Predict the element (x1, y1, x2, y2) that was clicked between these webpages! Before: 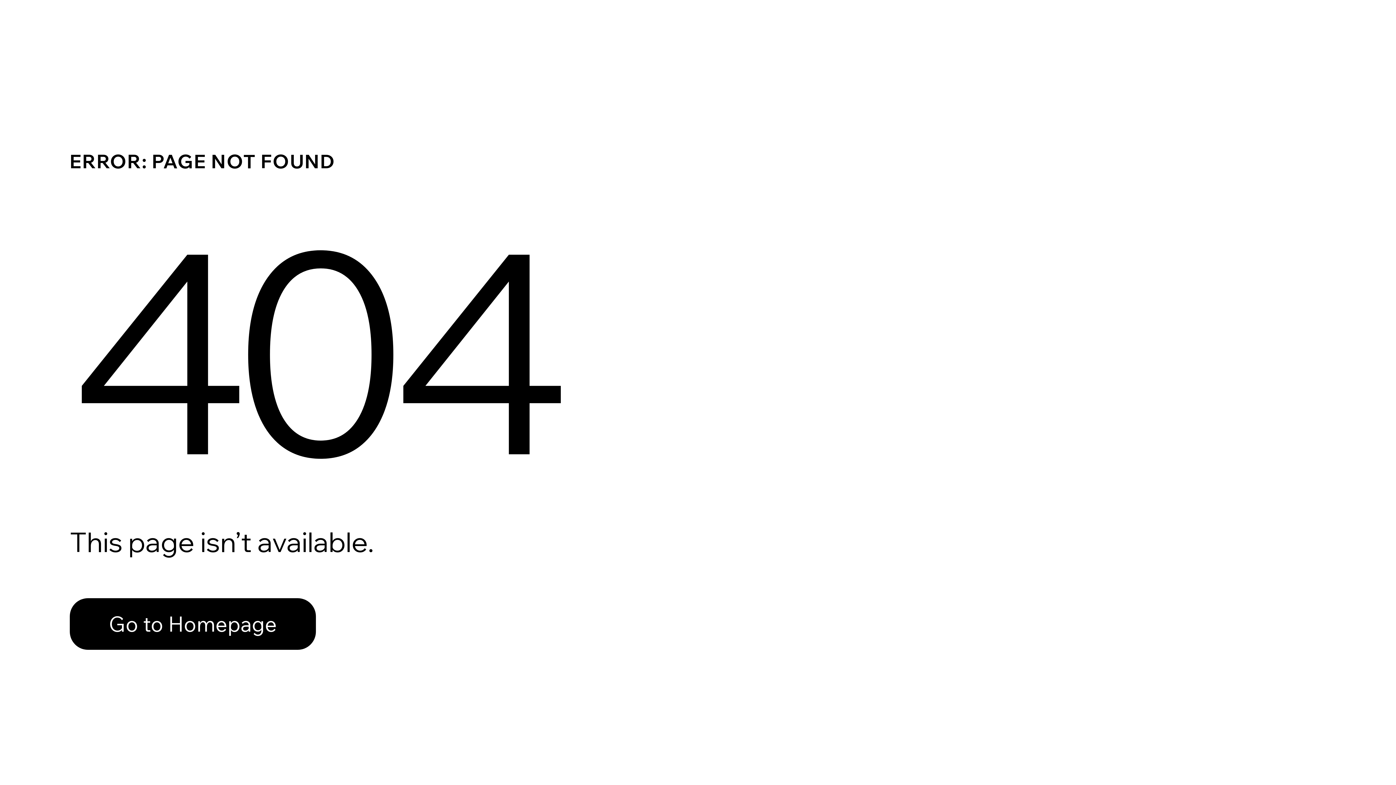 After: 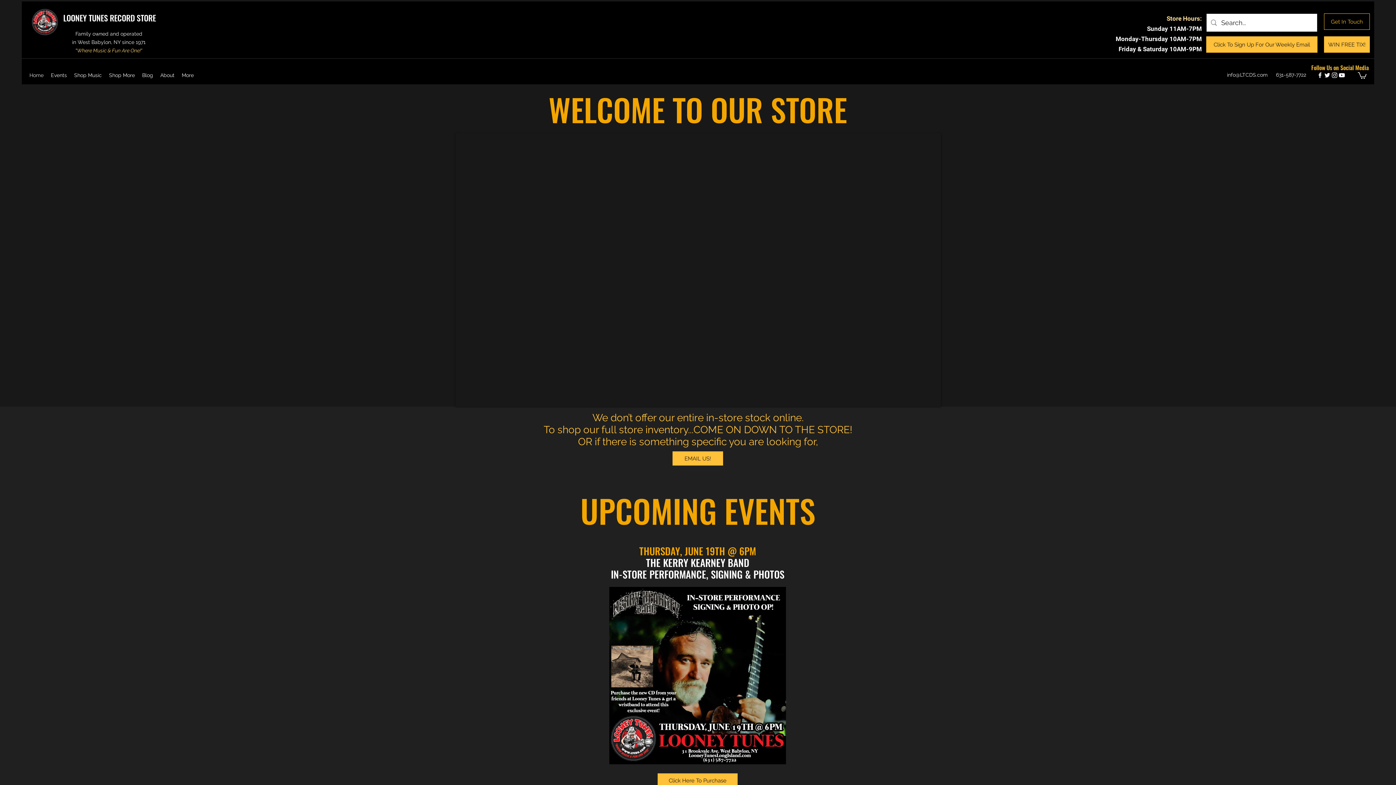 Action: bbox: (69, 598, 316, 650) label: Go to Homepage